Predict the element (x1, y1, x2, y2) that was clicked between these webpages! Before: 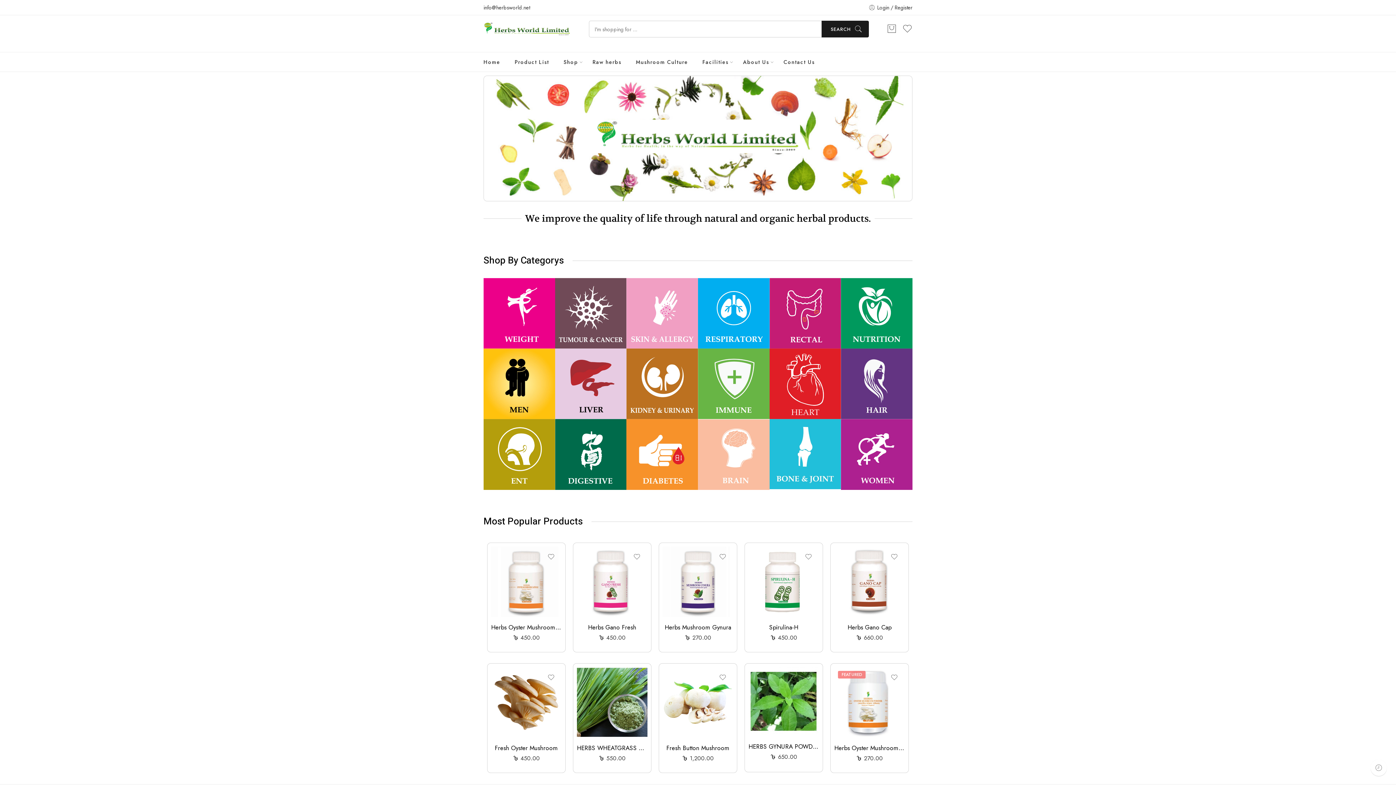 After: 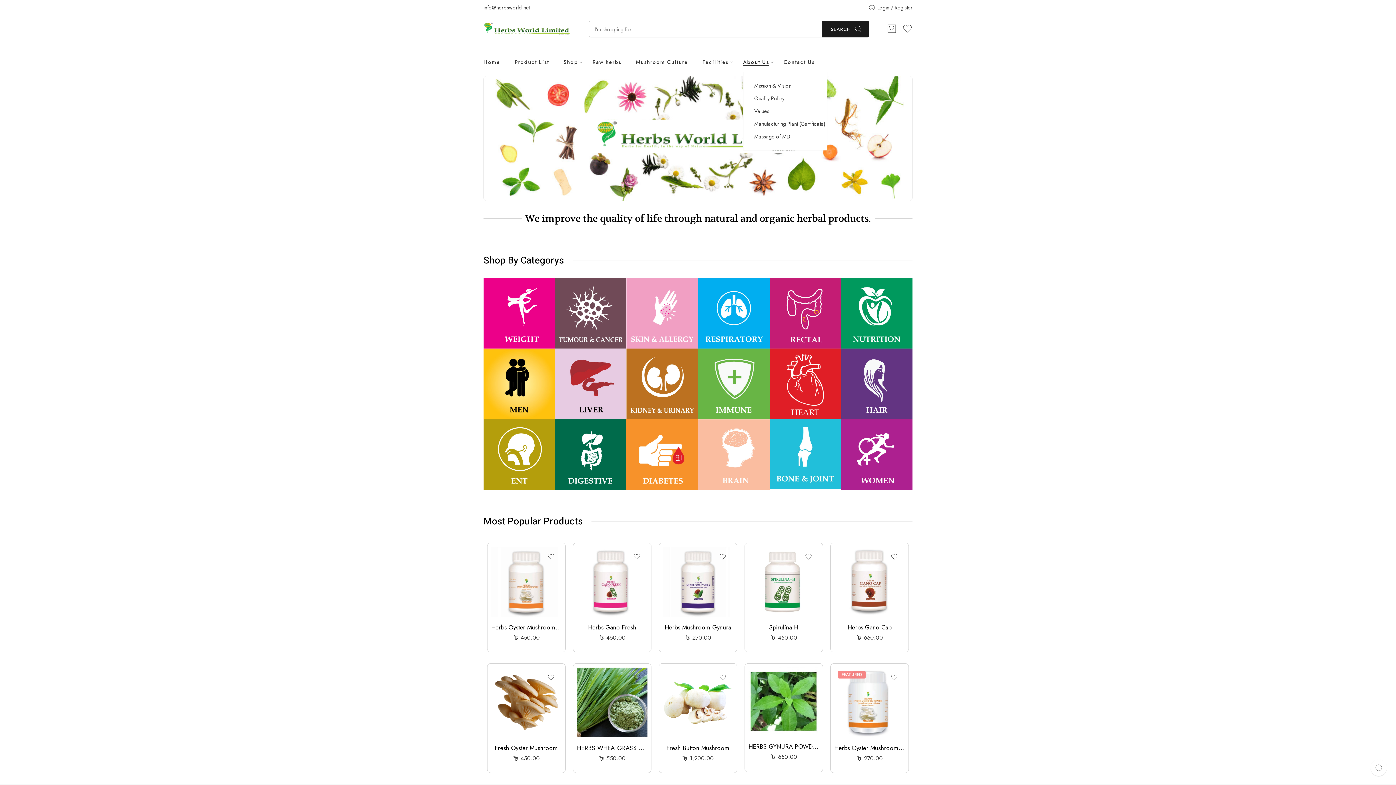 Action: bbox: (743, 52, 769, 71) label: About Us